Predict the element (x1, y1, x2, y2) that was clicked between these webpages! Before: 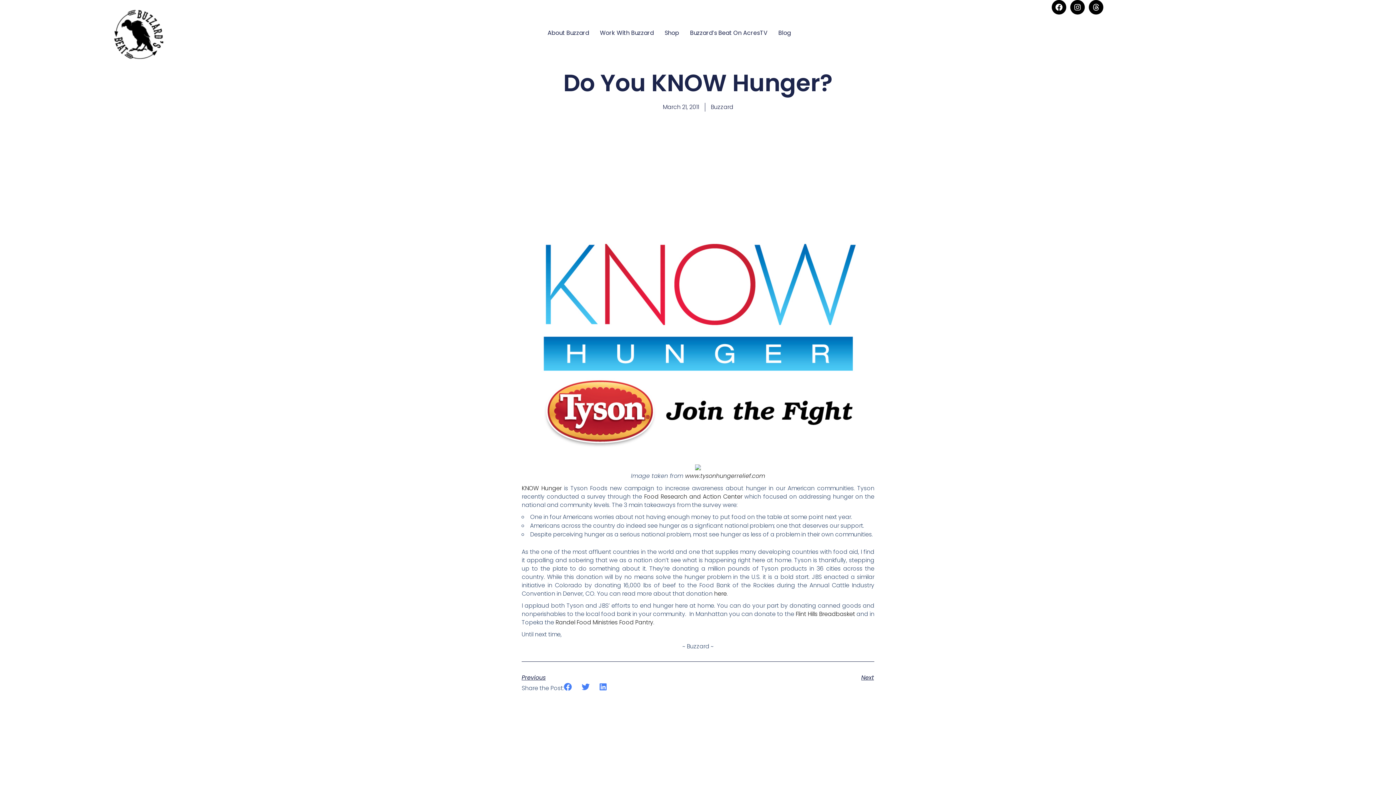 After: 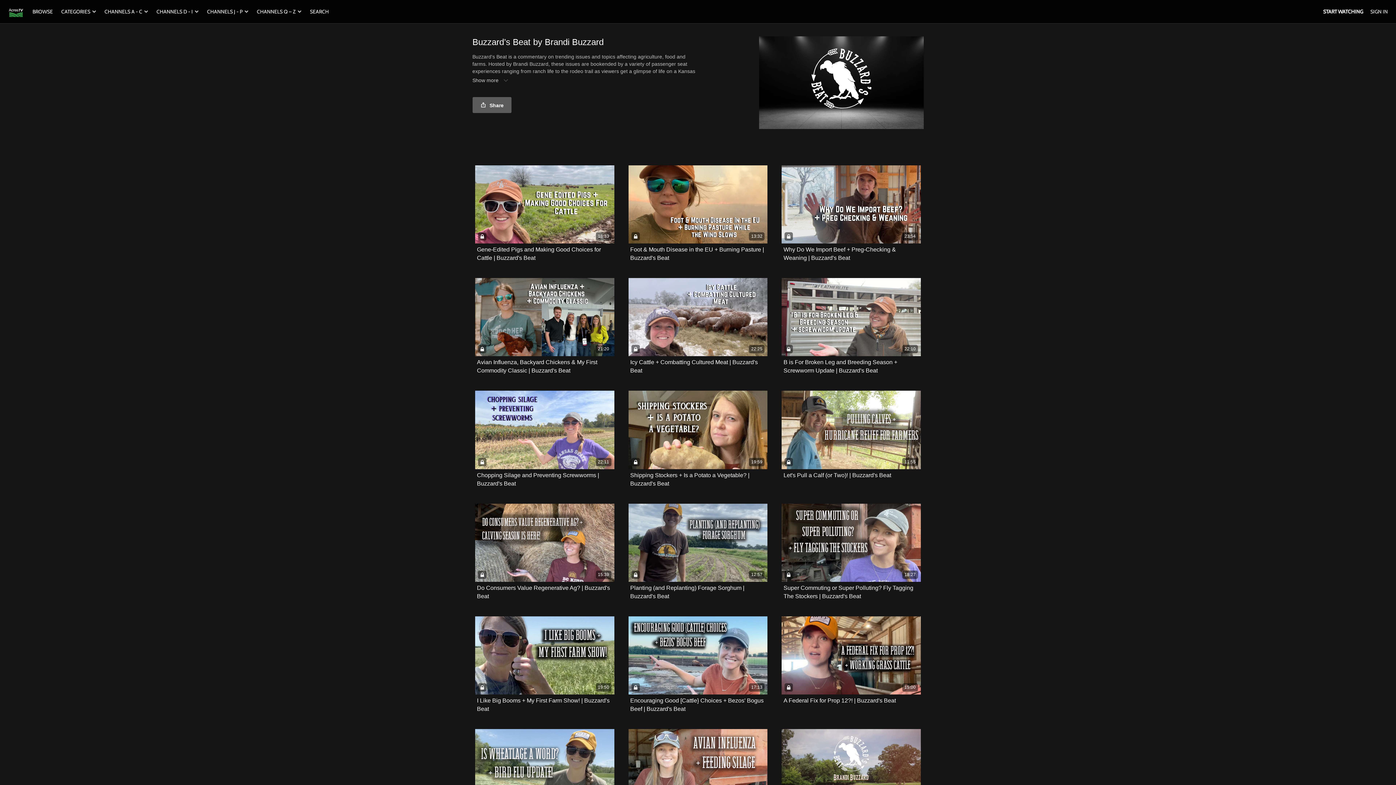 Action: label: Buzzard’s Beat On AcresTV bbox: (690, 30, 767, 35)